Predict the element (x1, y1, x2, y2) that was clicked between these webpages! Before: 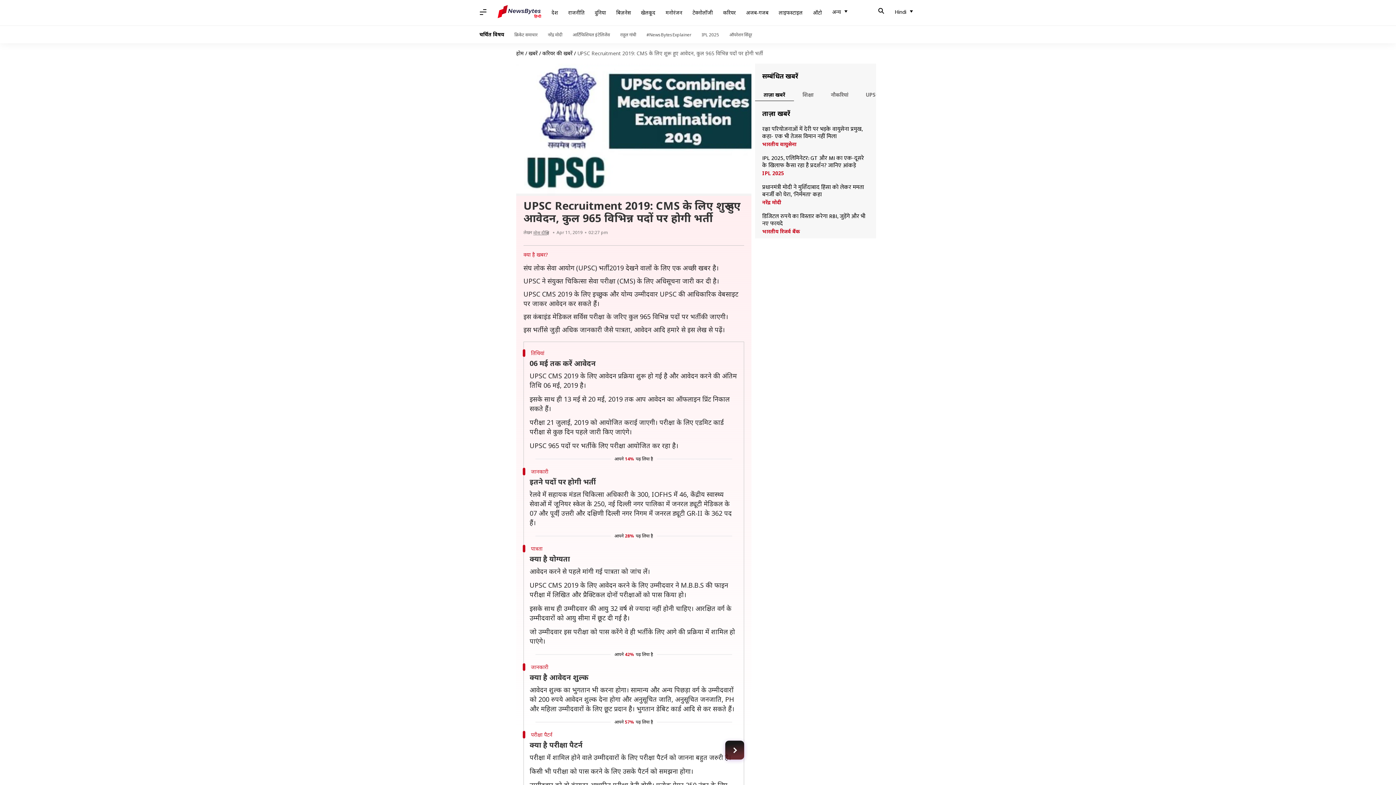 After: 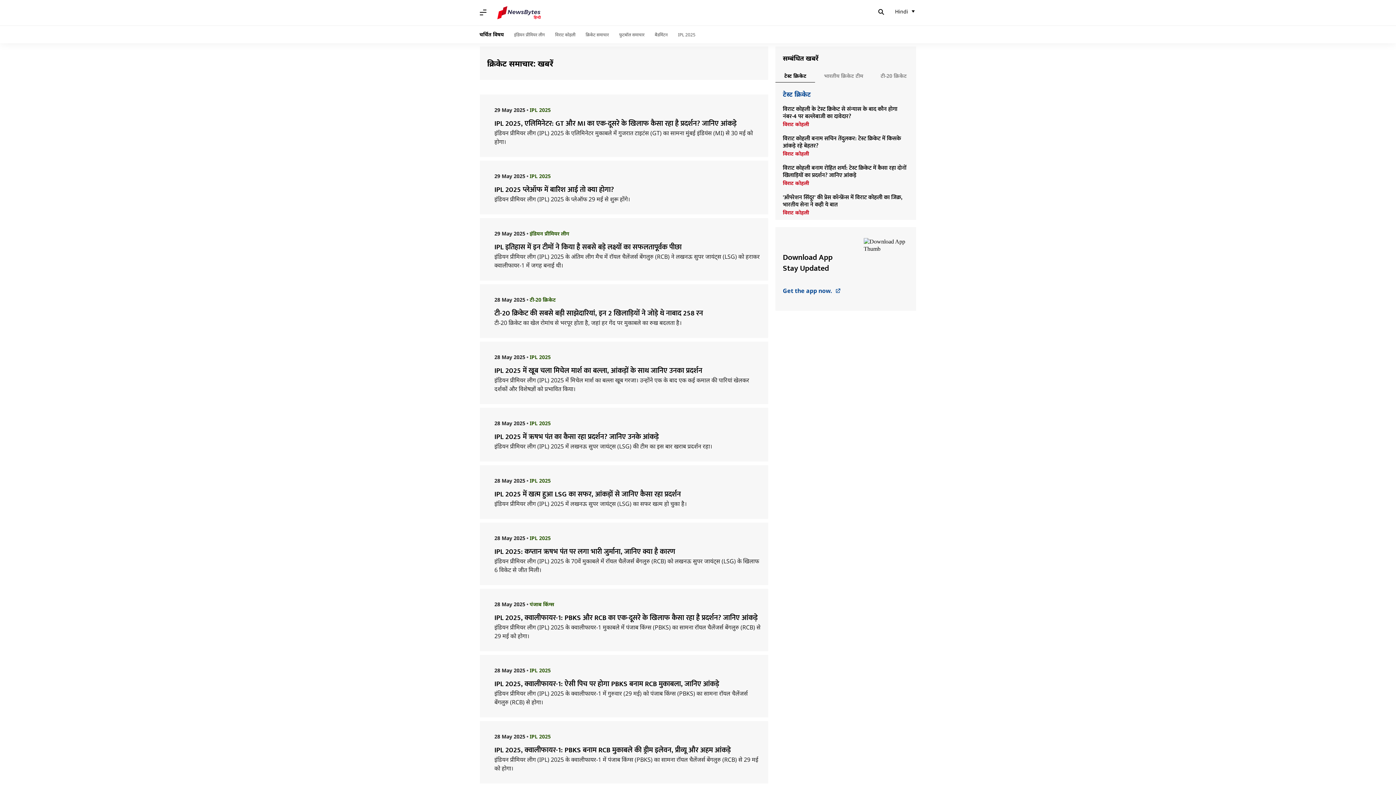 Action: label: क्रिकेट समाचार bbox: (514, 31, 537, 37)